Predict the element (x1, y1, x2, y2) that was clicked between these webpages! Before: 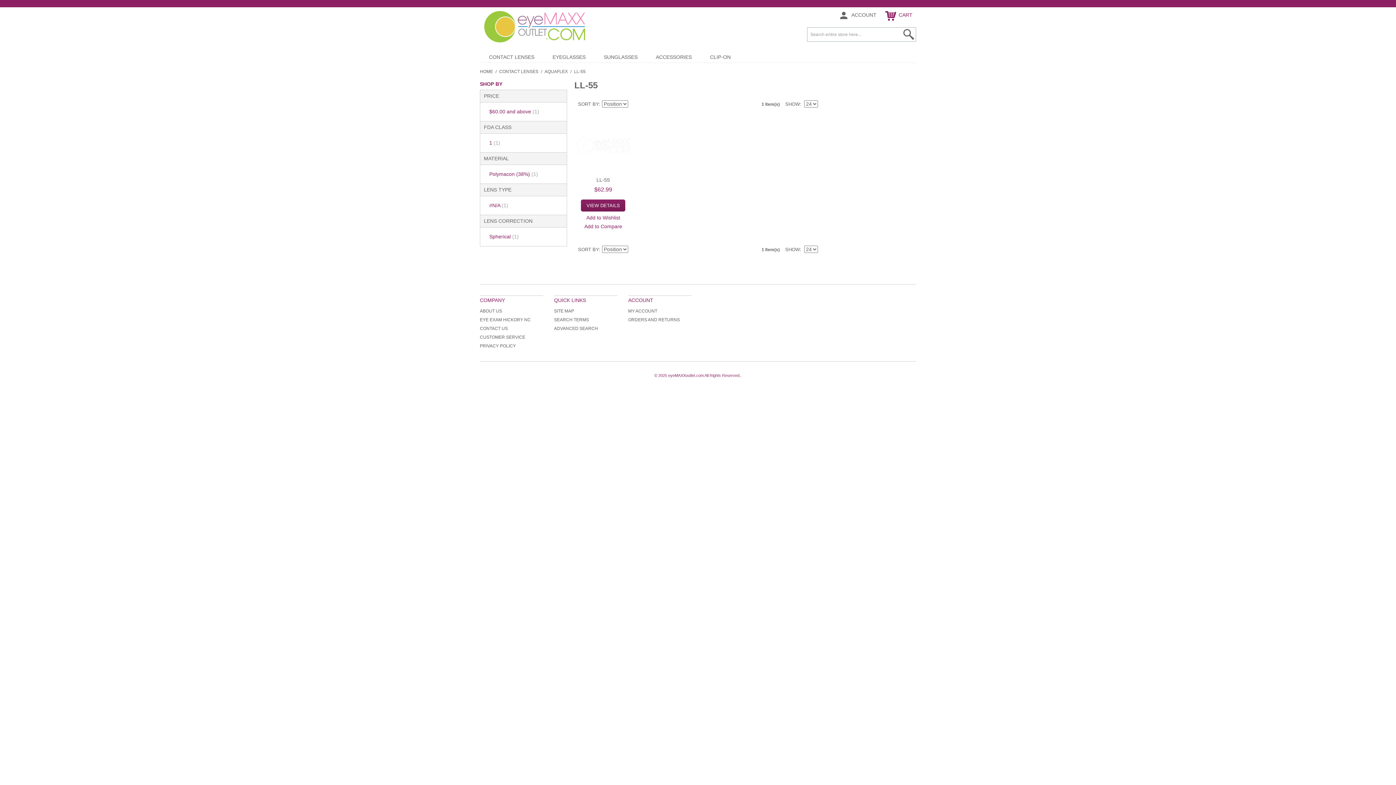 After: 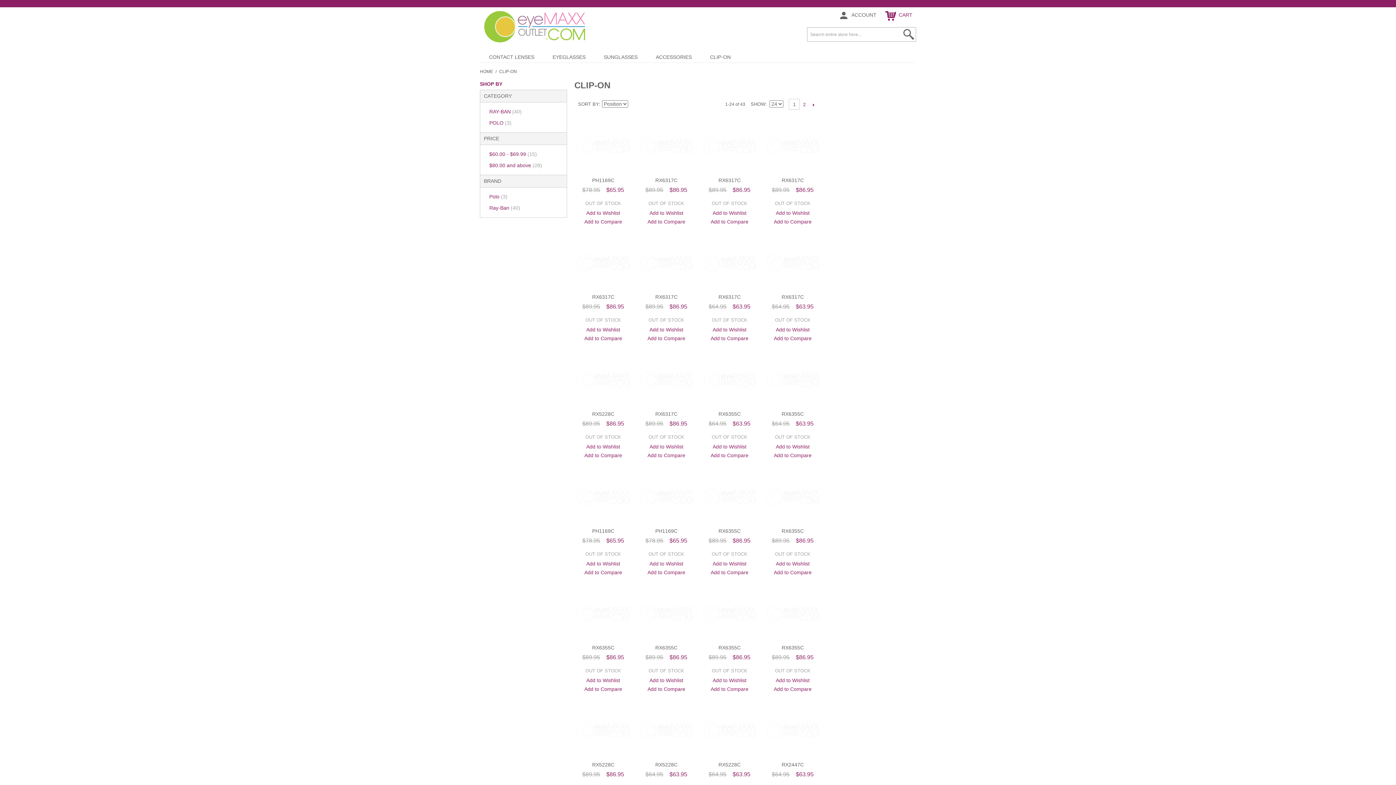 Action: bbox: (701, 51, 740, 62) label: CLIP-ON